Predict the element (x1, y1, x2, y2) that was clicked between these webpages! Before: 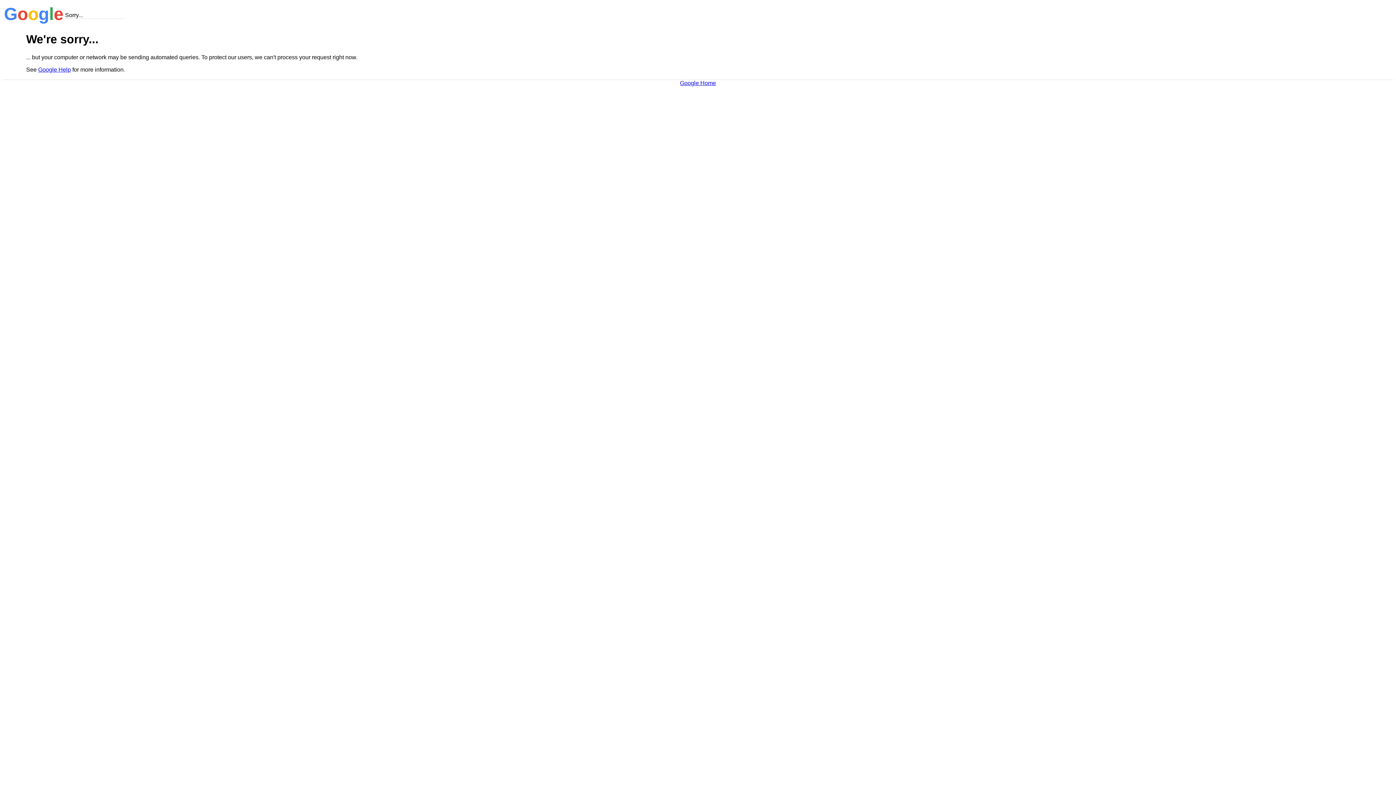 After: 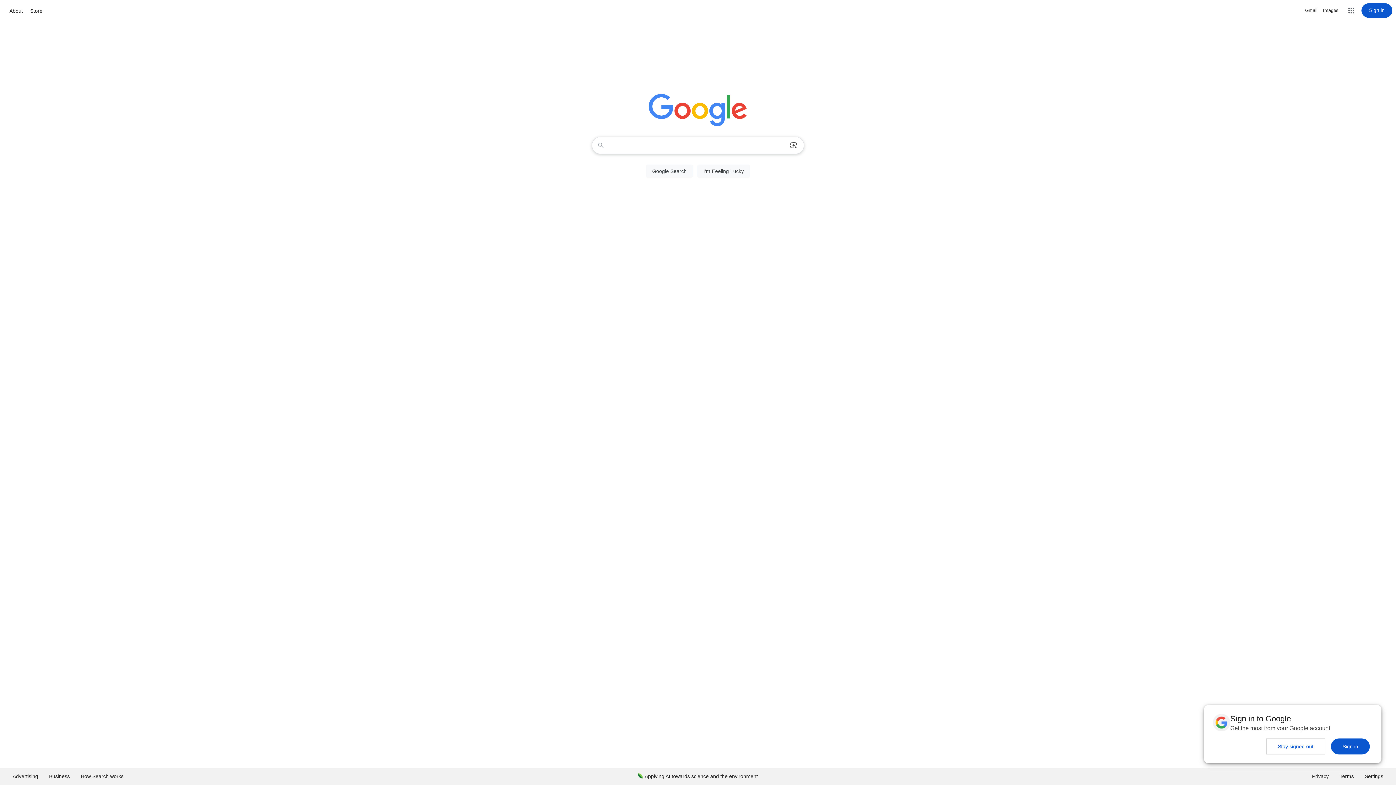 Action: bbox: (680, 79, 716, 86) label: Google Home